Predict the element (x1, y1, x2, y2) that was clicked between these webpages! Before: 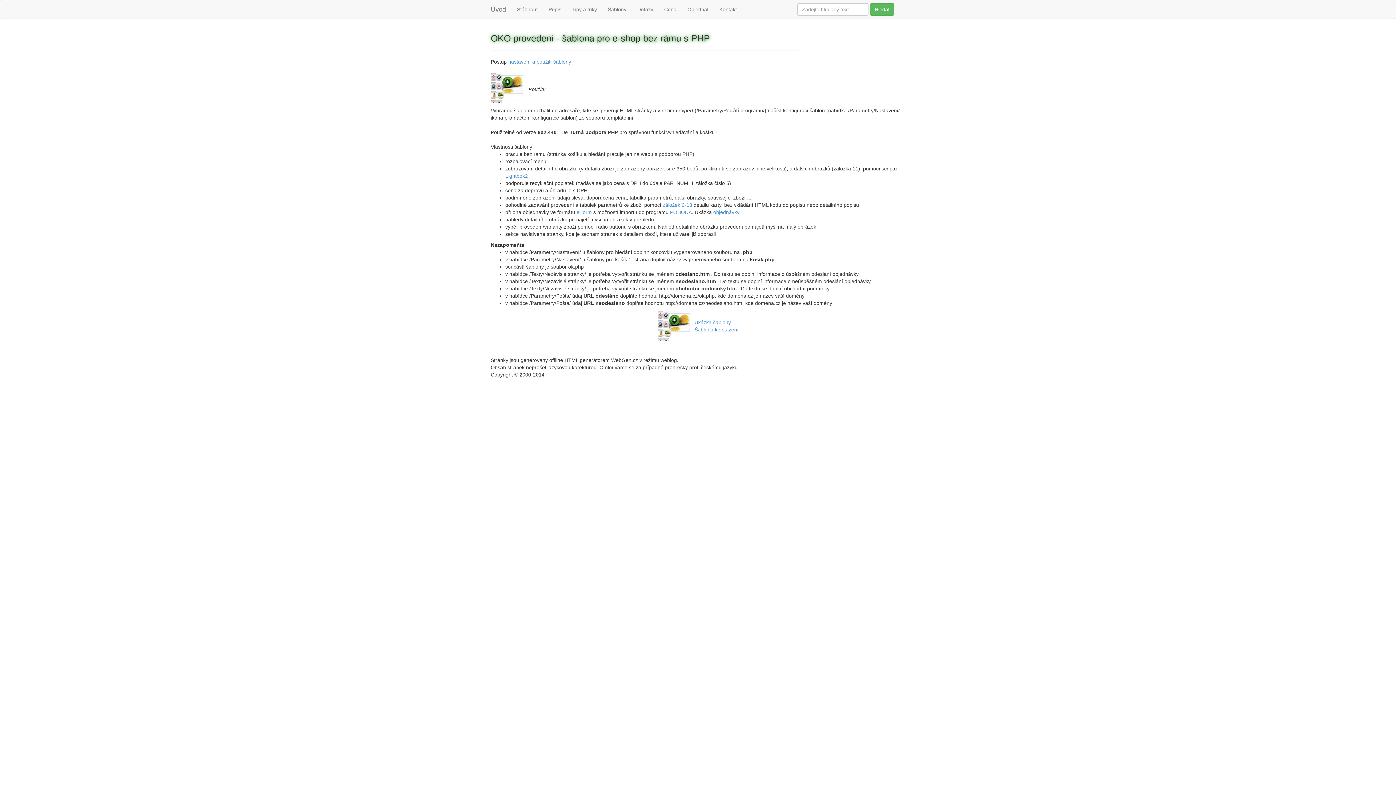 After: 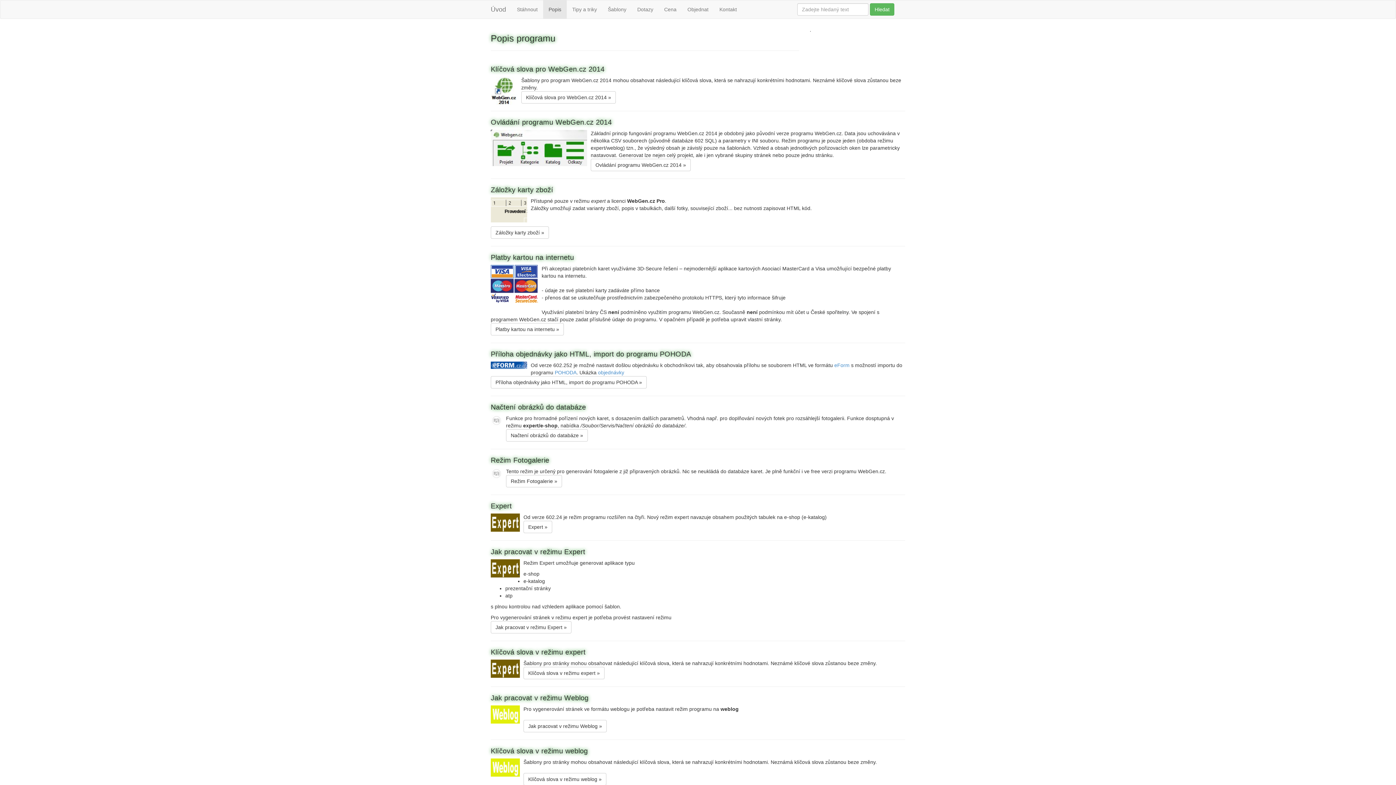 Action: label: Popis bbox: (543, 0, 566, 18)